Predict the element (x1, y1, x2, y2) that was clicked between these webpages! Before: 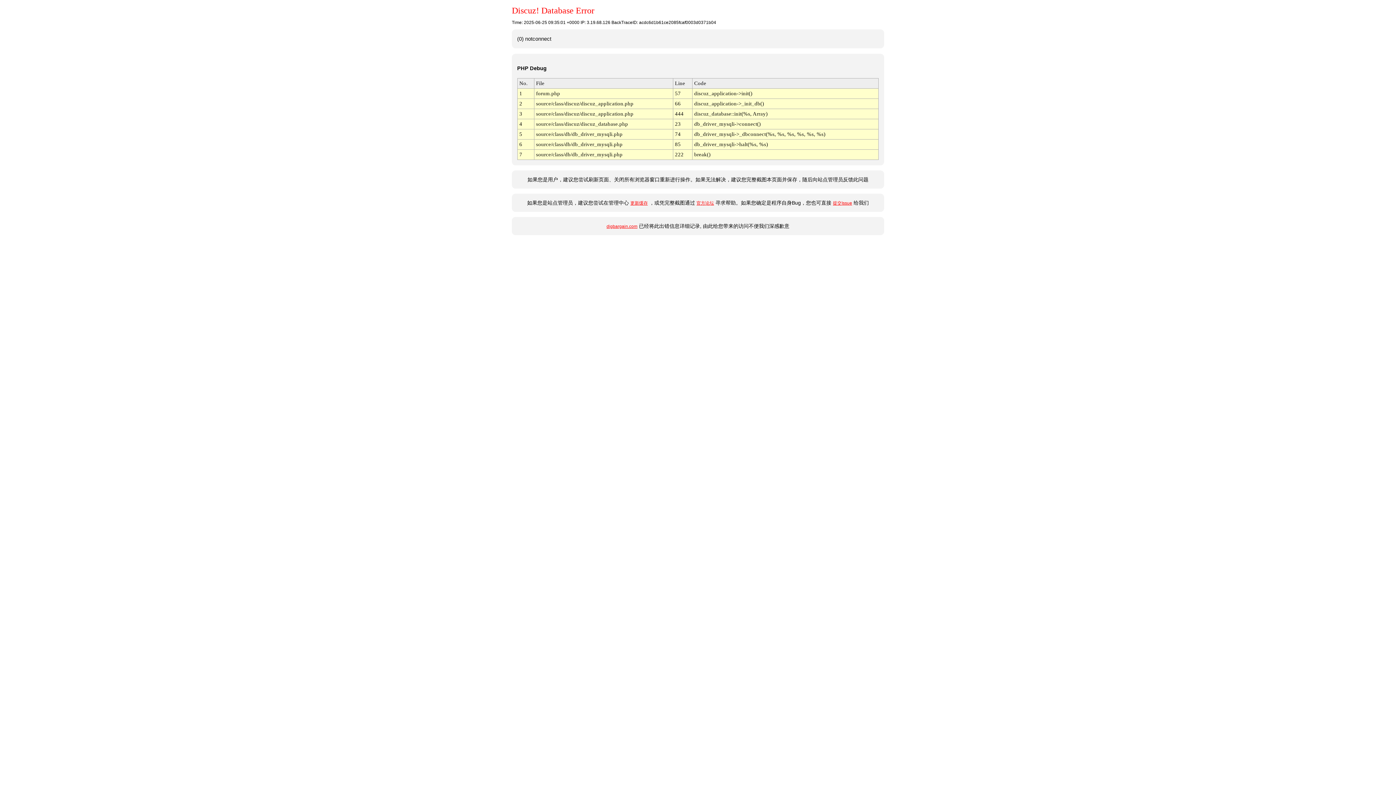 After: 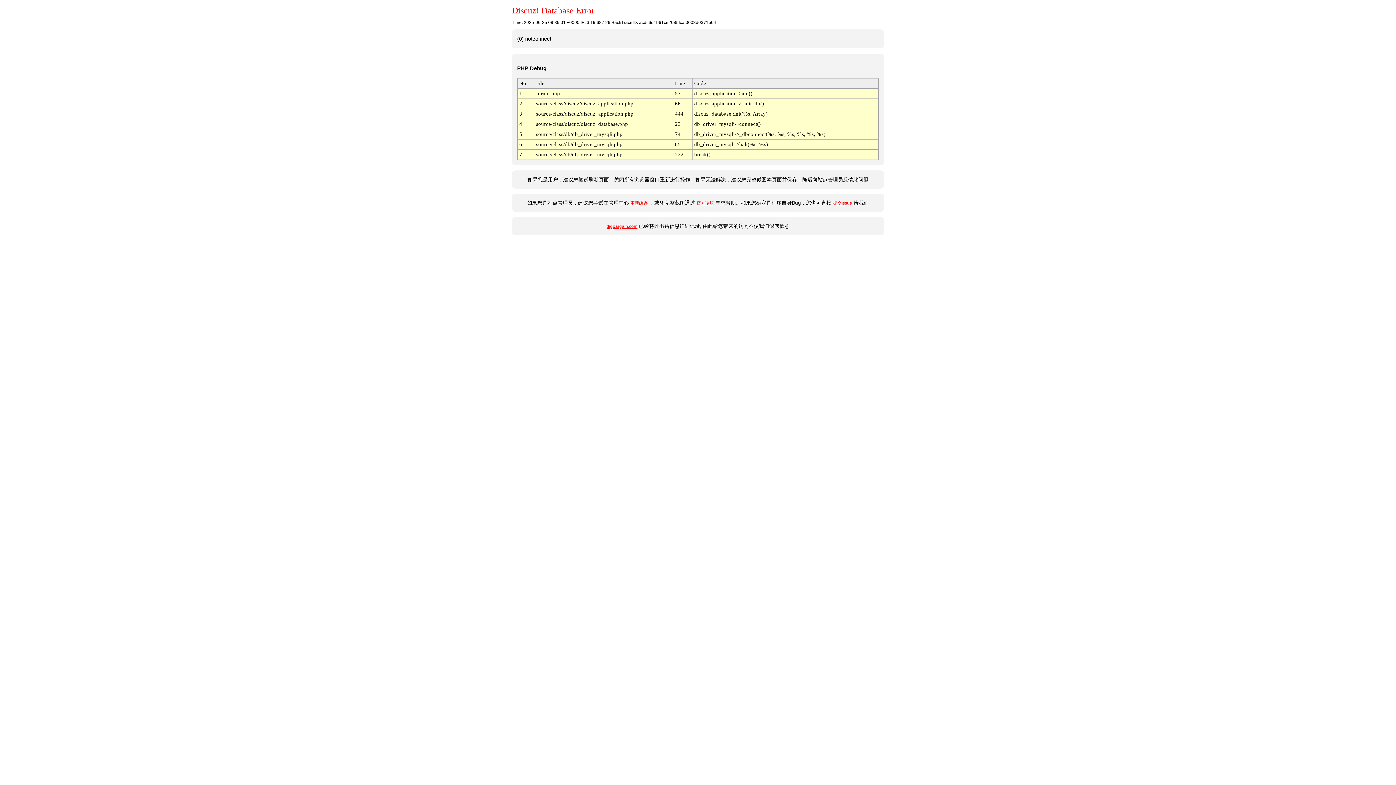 Action: label: 提交Issue bbox: (833, 200, 852, 205)